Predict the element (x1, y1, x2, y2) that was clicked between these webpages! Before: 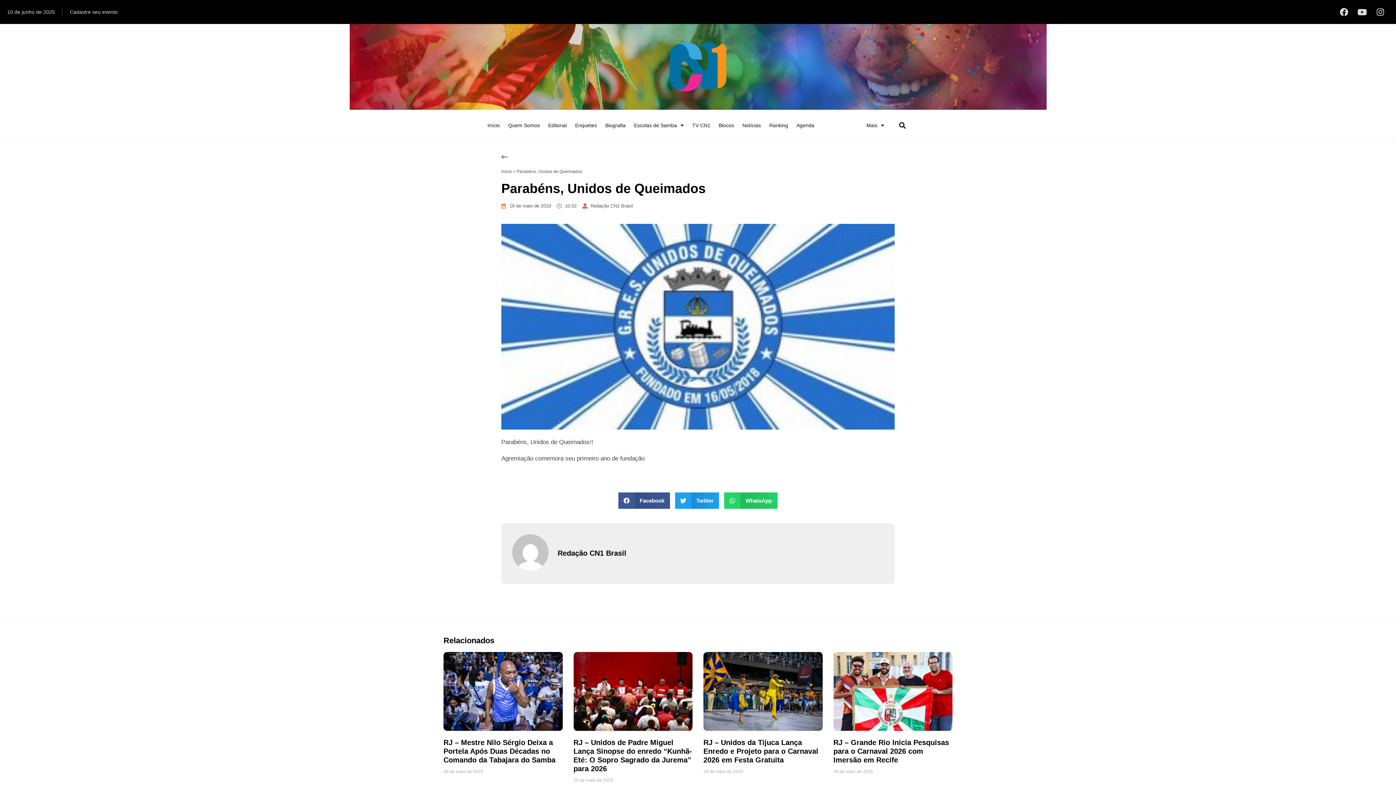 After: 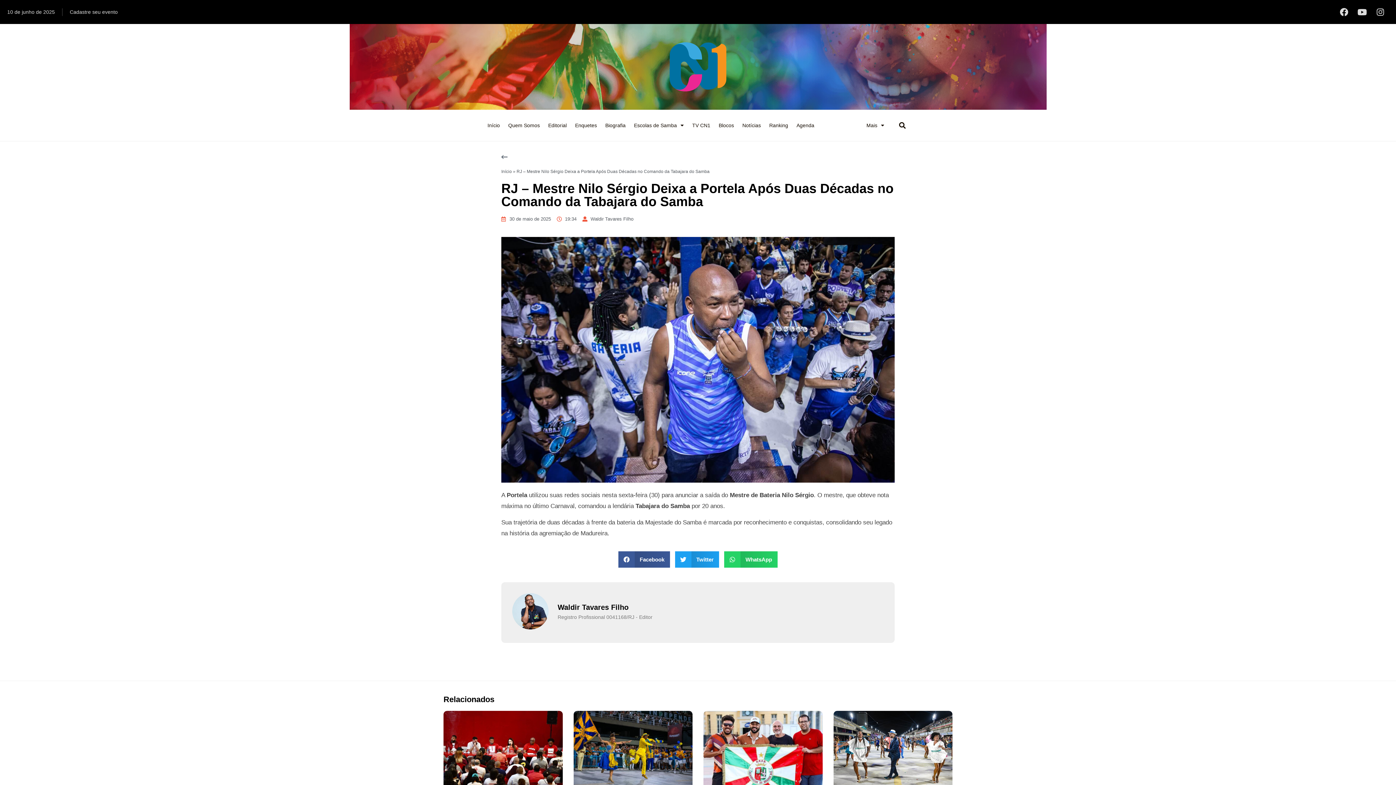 Action: bbox: (443, 652, 562, 731)